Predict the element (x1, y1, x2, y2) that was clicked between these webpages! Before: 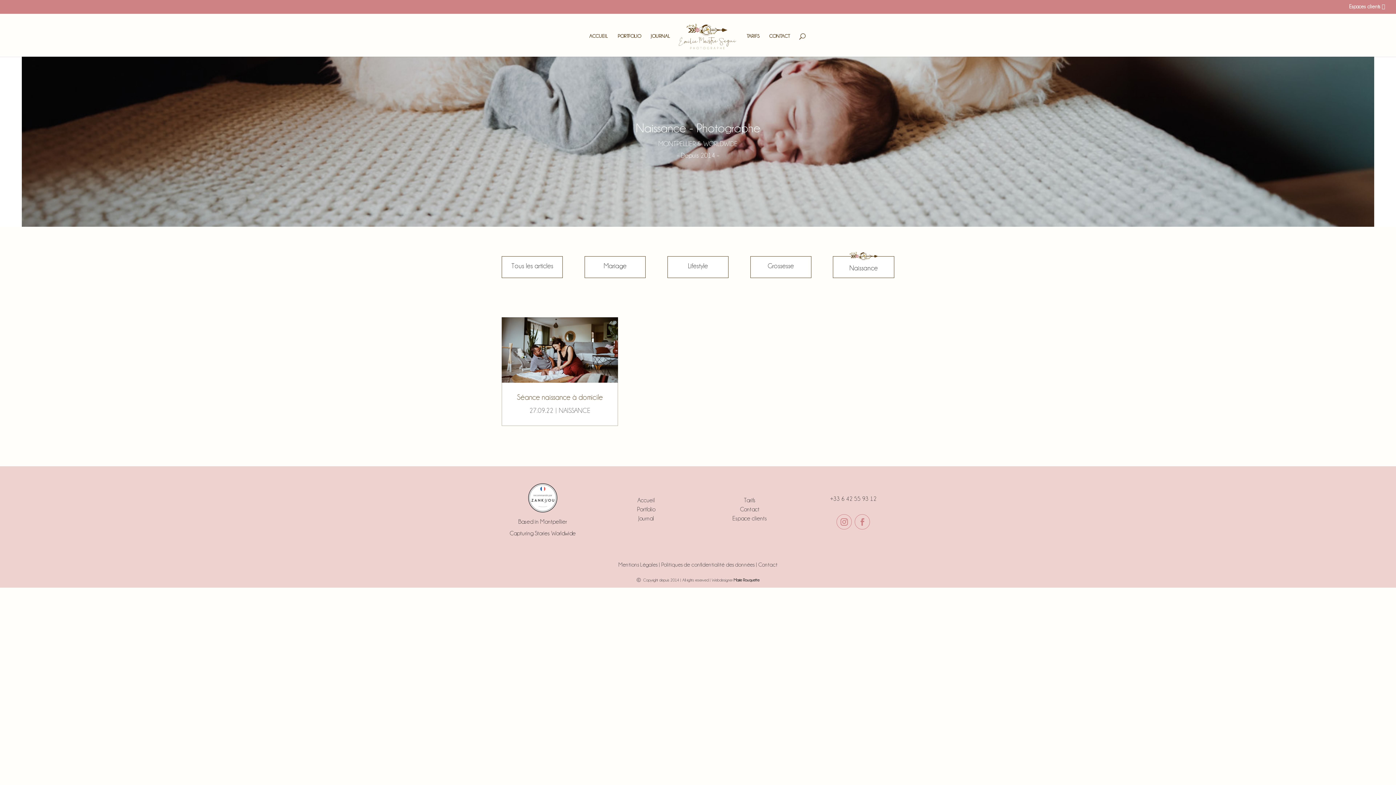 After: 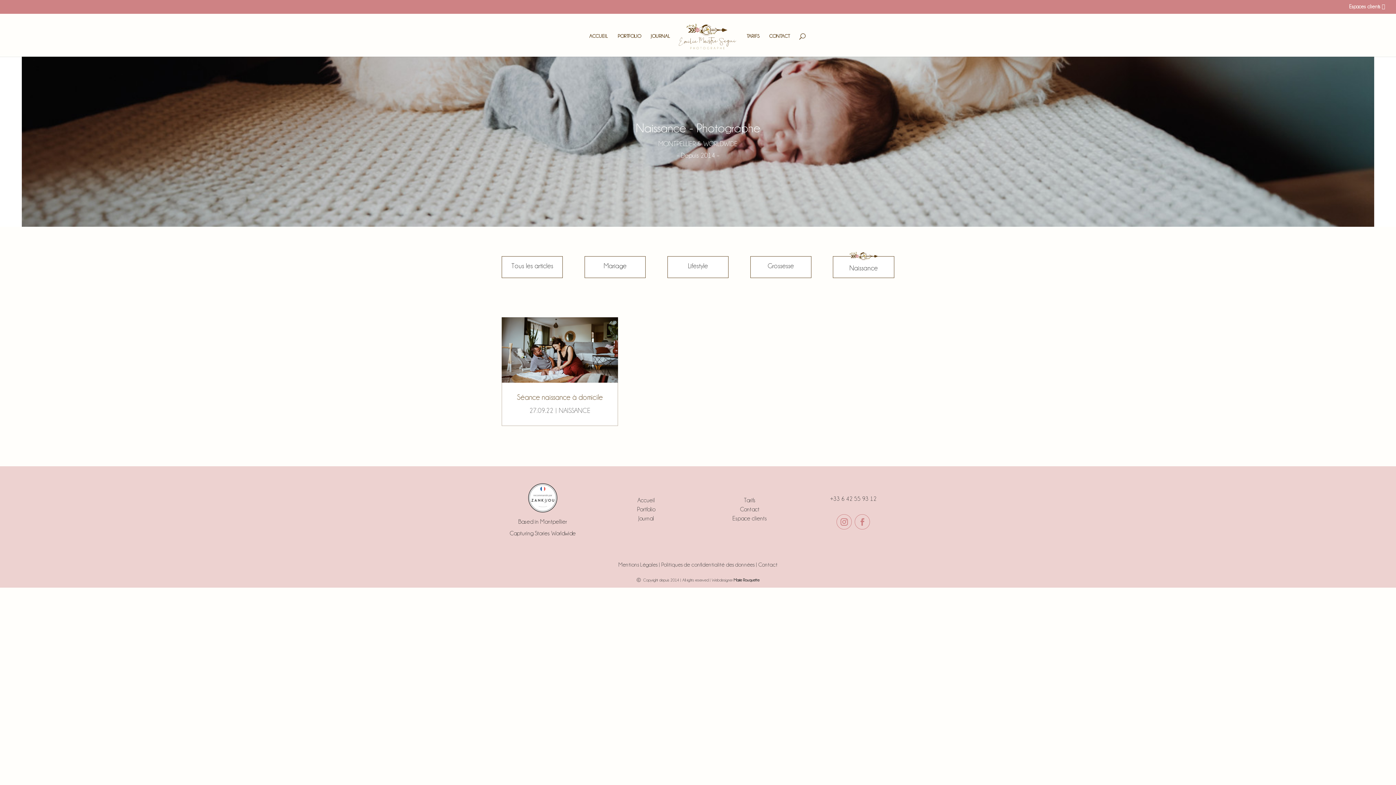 Action: label: Marie Rouquette bbox: (733, 578, 759, 582)